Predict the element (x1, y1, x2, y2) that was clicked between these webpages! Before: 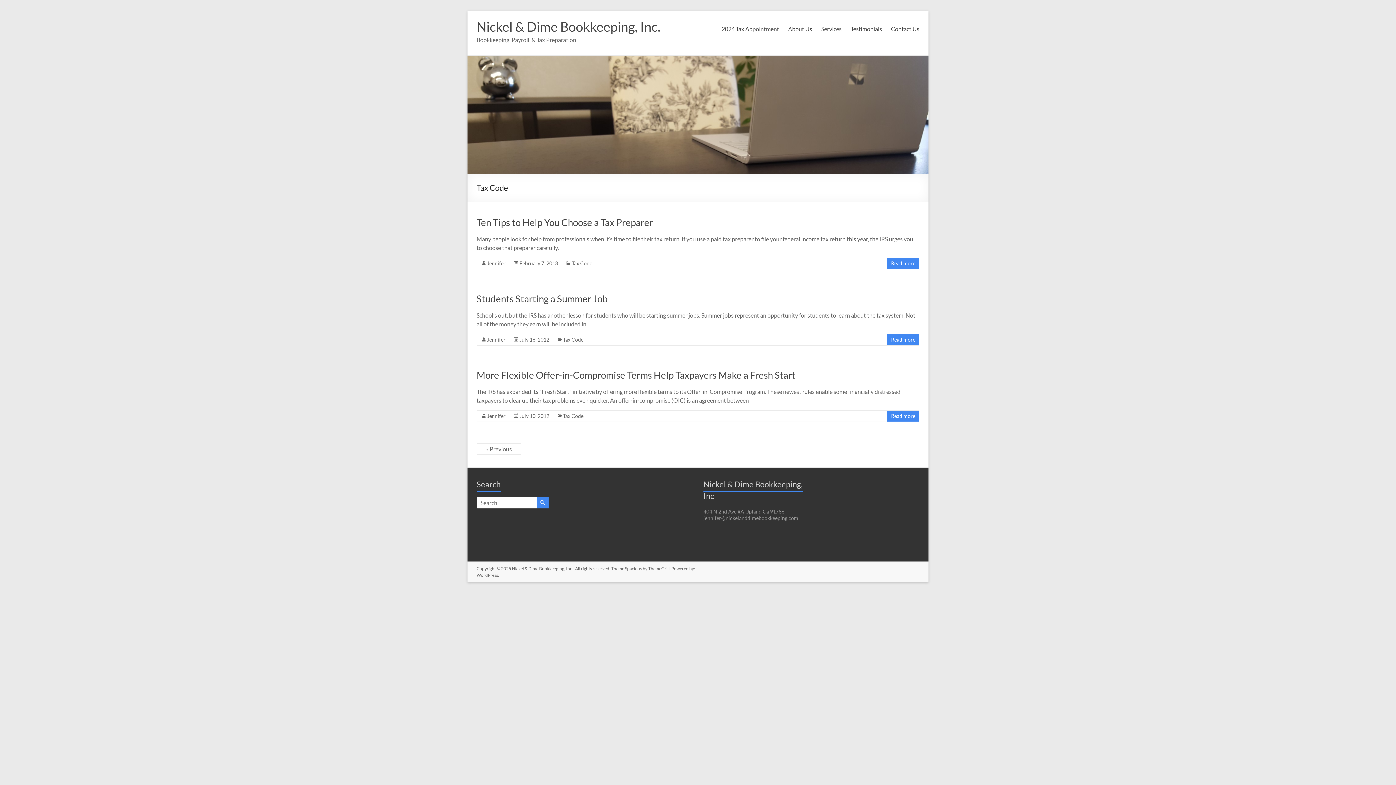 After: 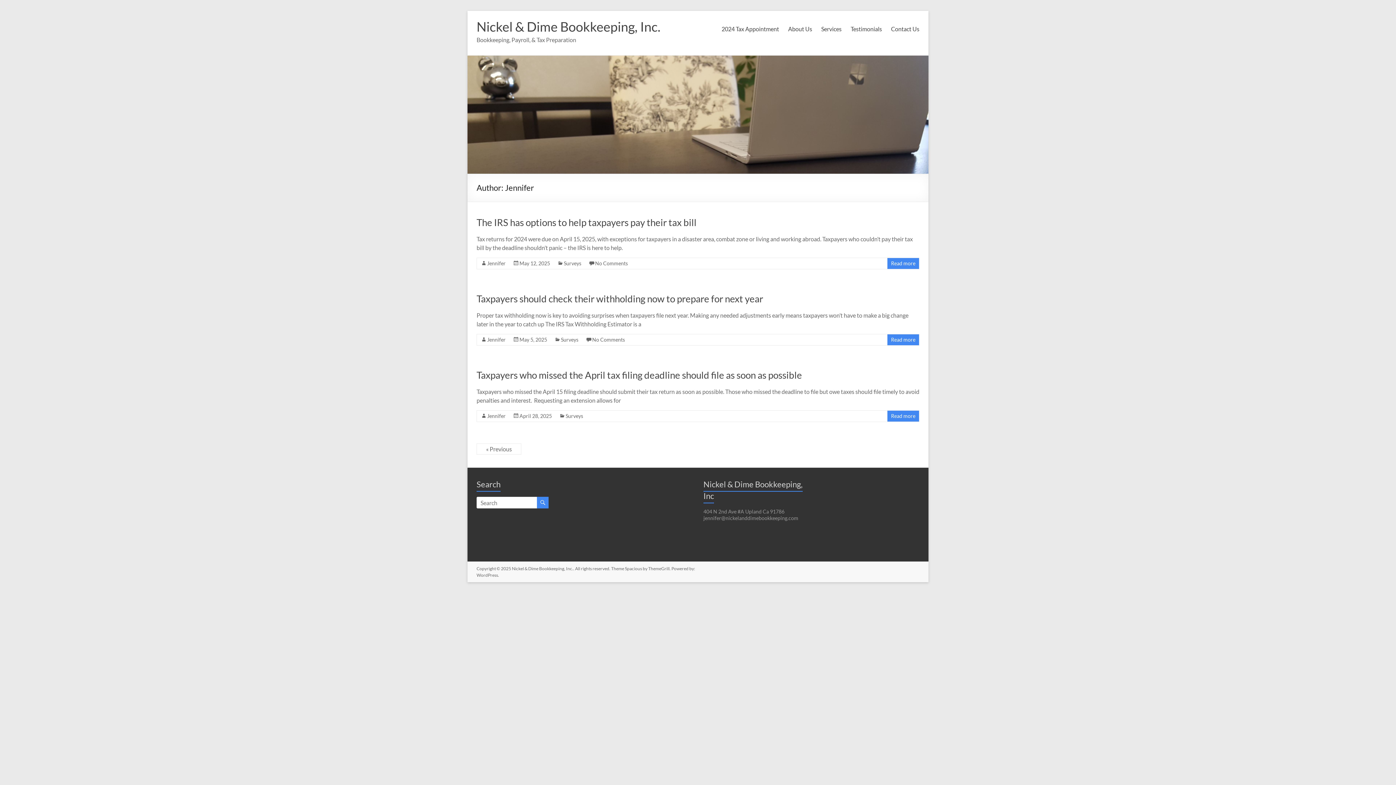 Action: label: Jennifer bbox: (487, 260, 505, 266)